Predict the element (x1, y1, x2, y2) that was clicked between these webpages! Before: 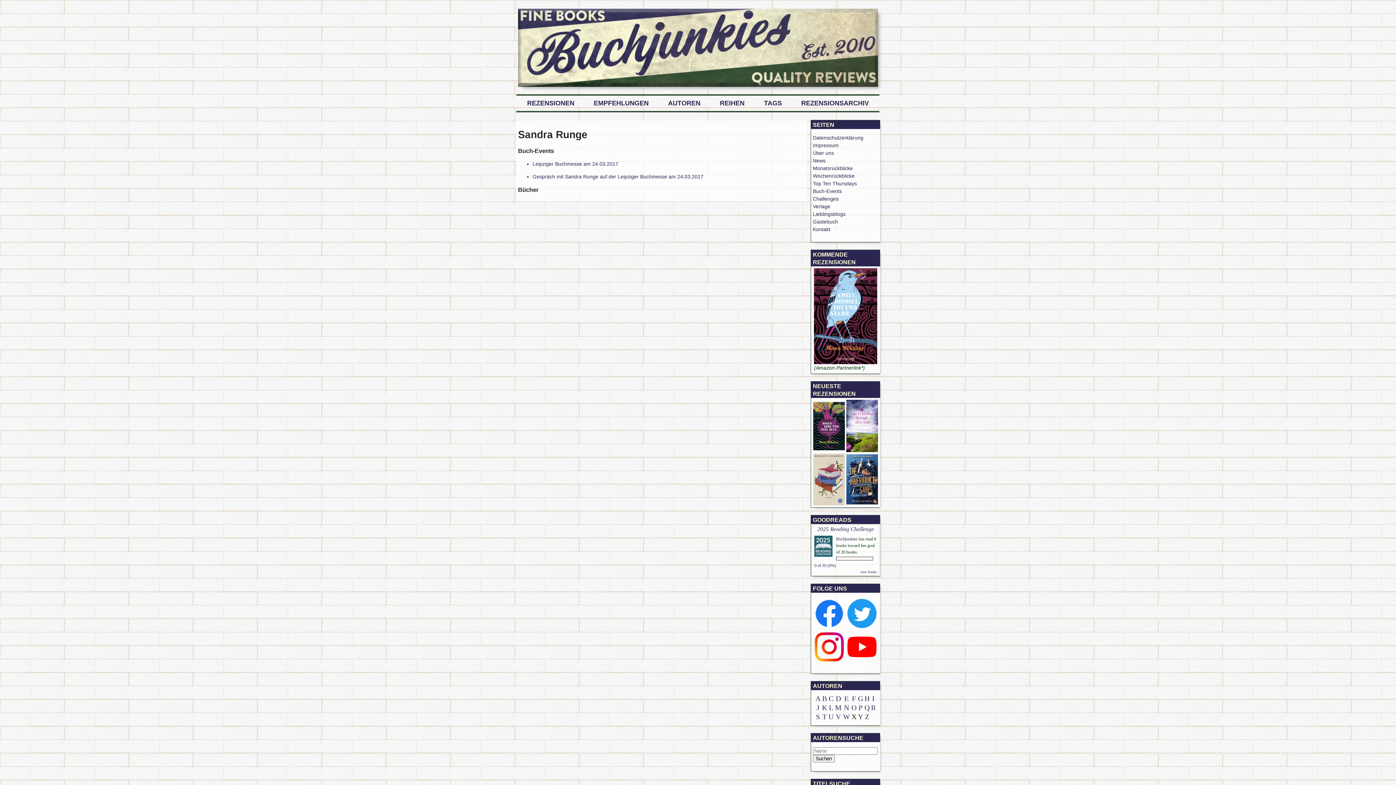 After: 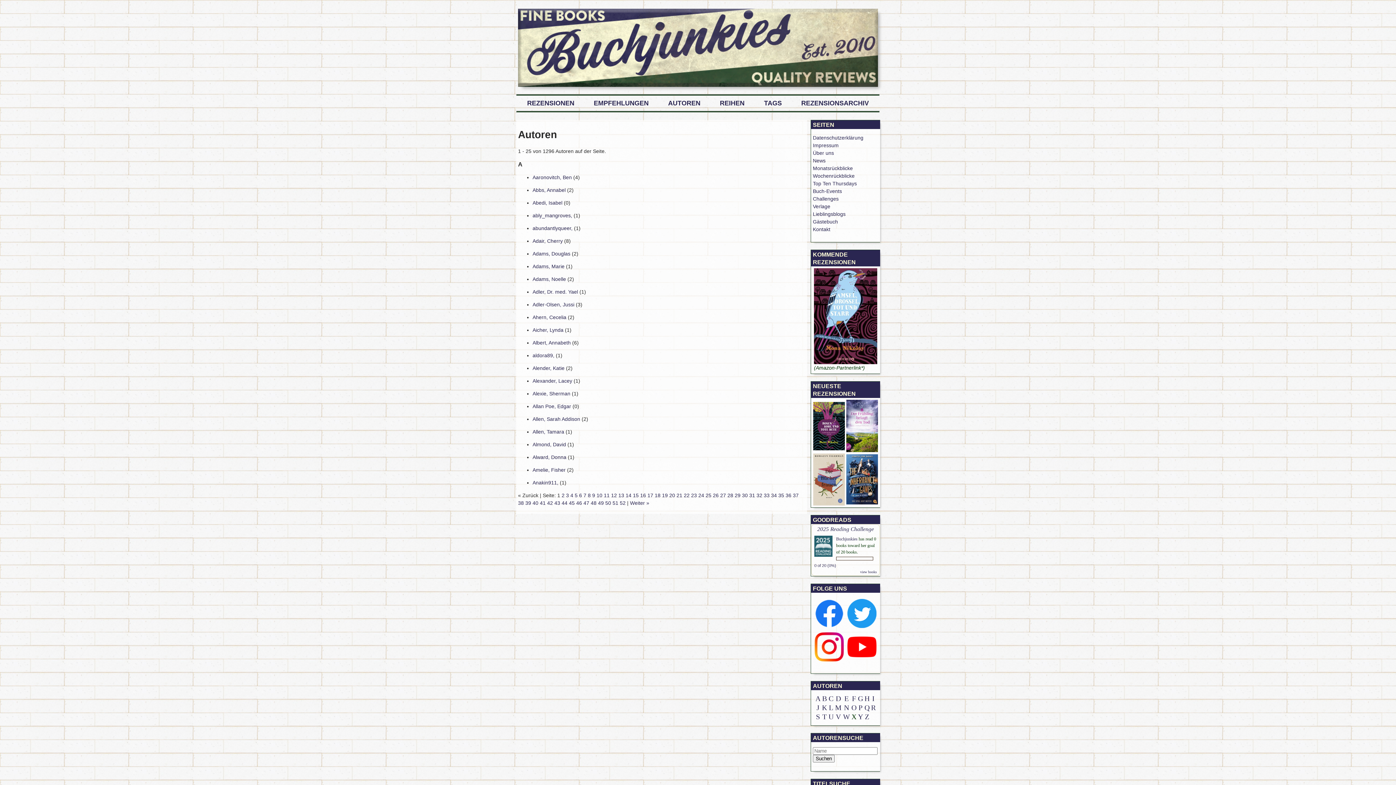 Action: label: AUTOREN bbox: (813, 683, 842, 689)